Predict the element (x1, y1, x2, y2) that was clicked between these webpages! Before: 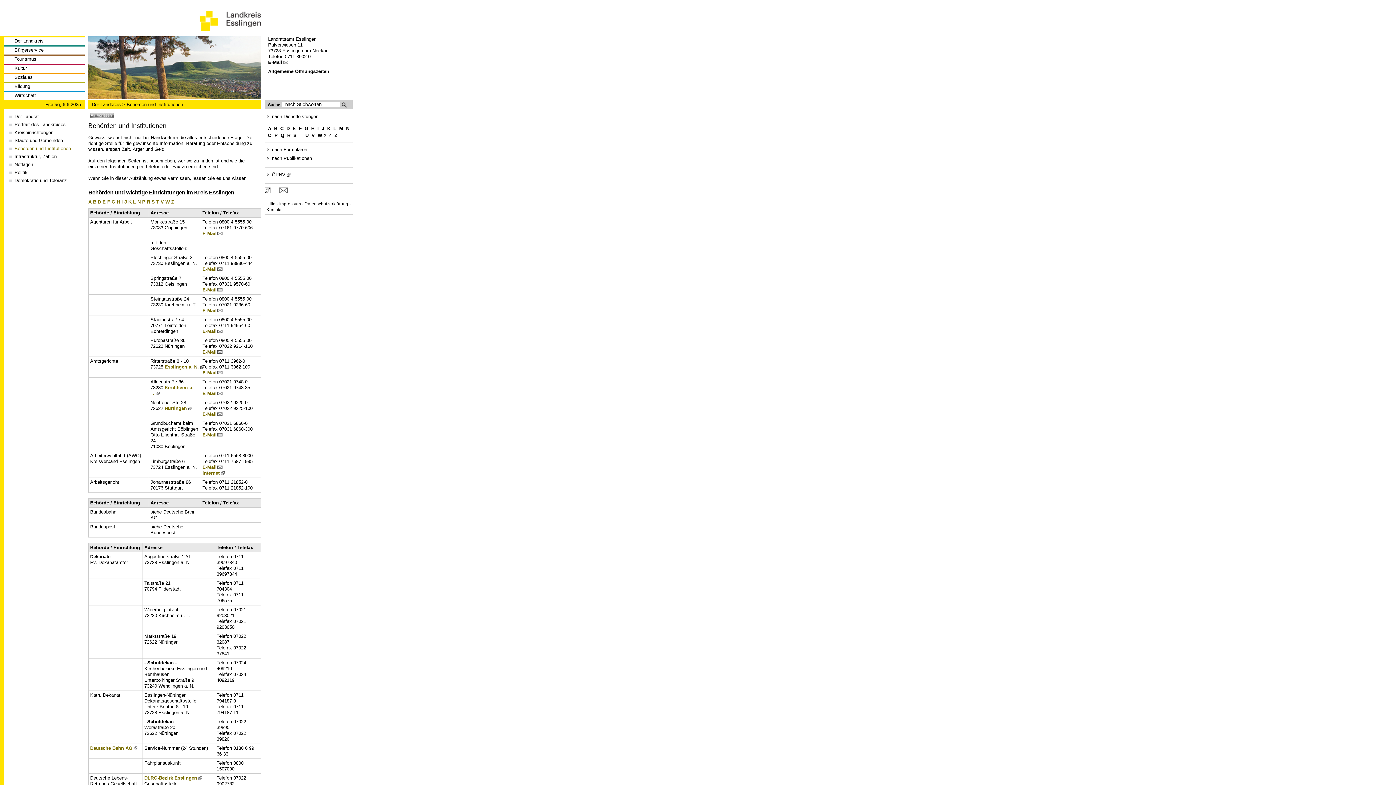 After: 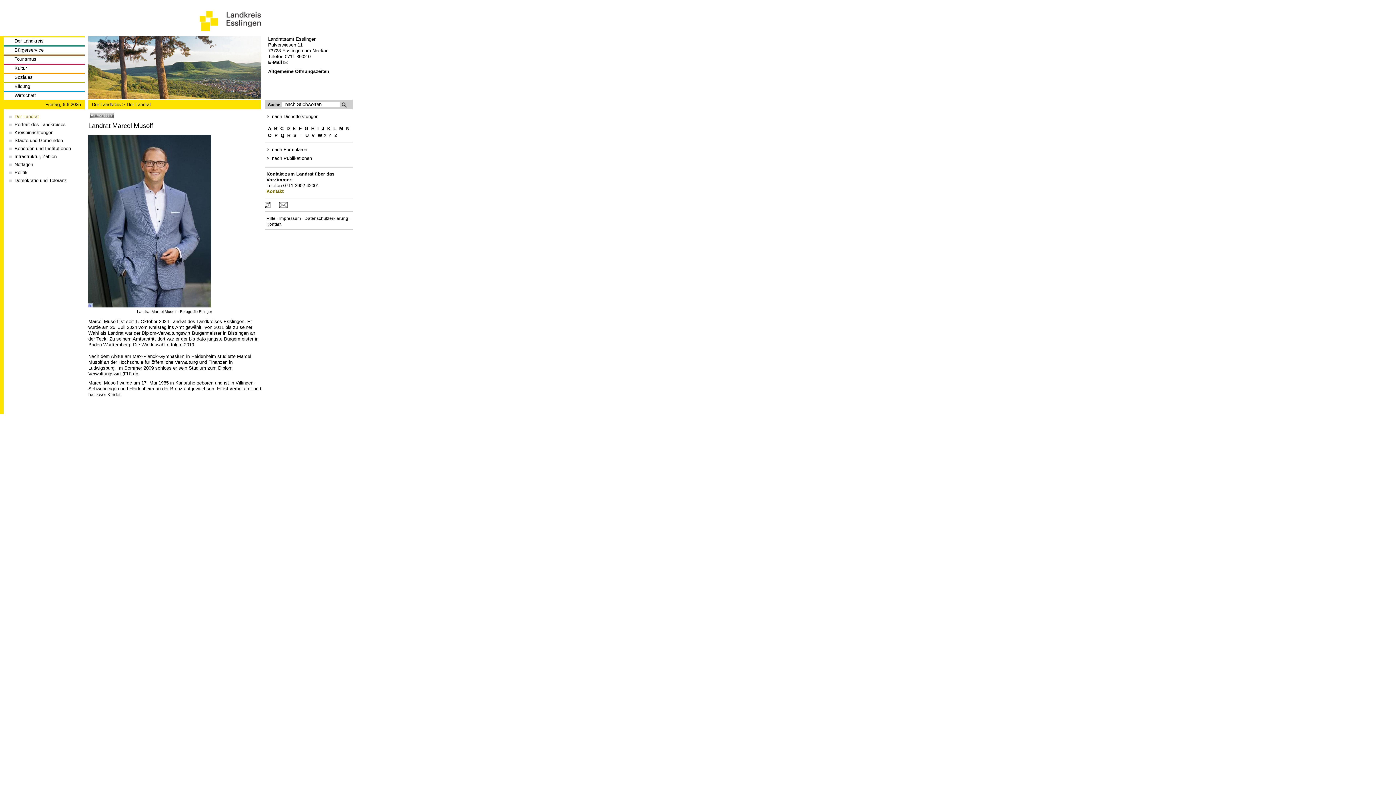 Action: label: Der Landrat bbox: (3, 113, 84, 121)